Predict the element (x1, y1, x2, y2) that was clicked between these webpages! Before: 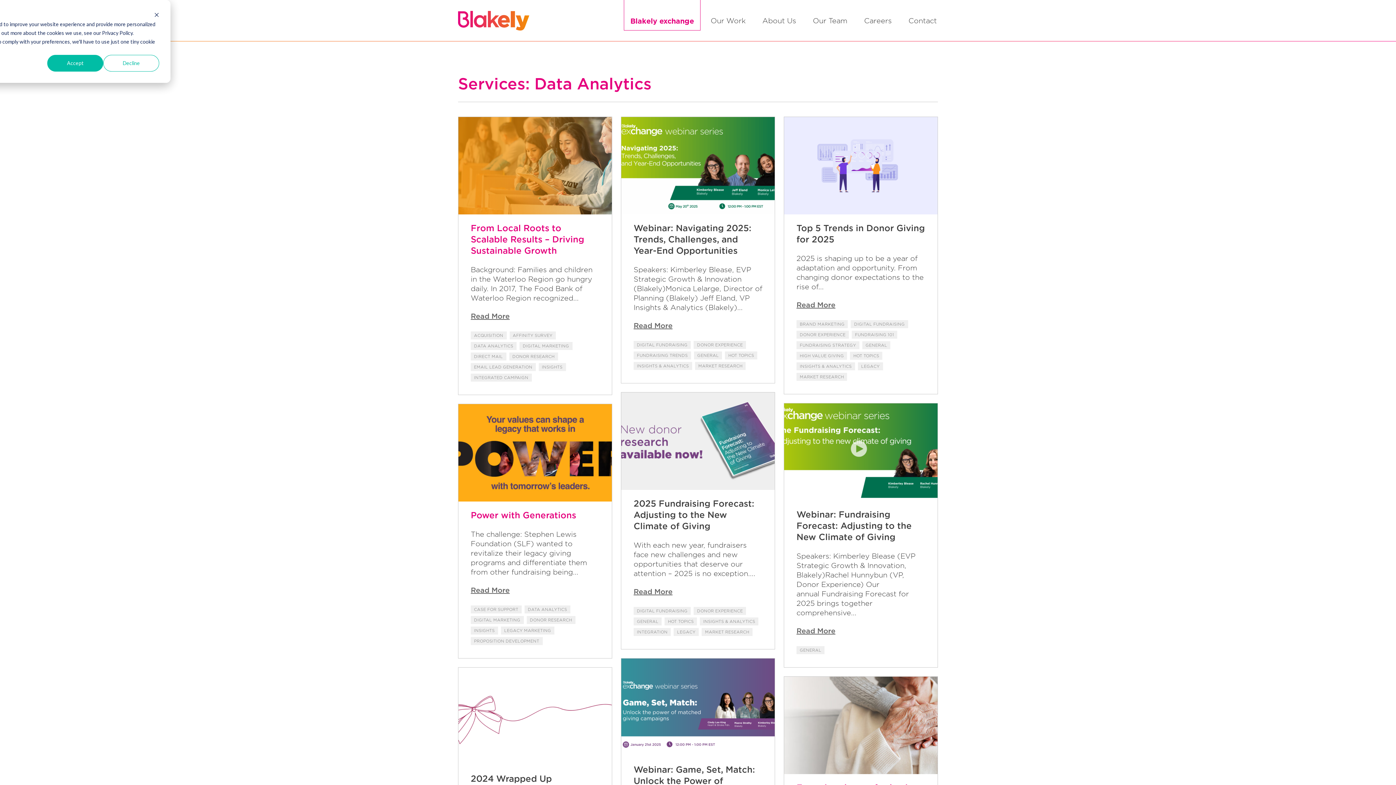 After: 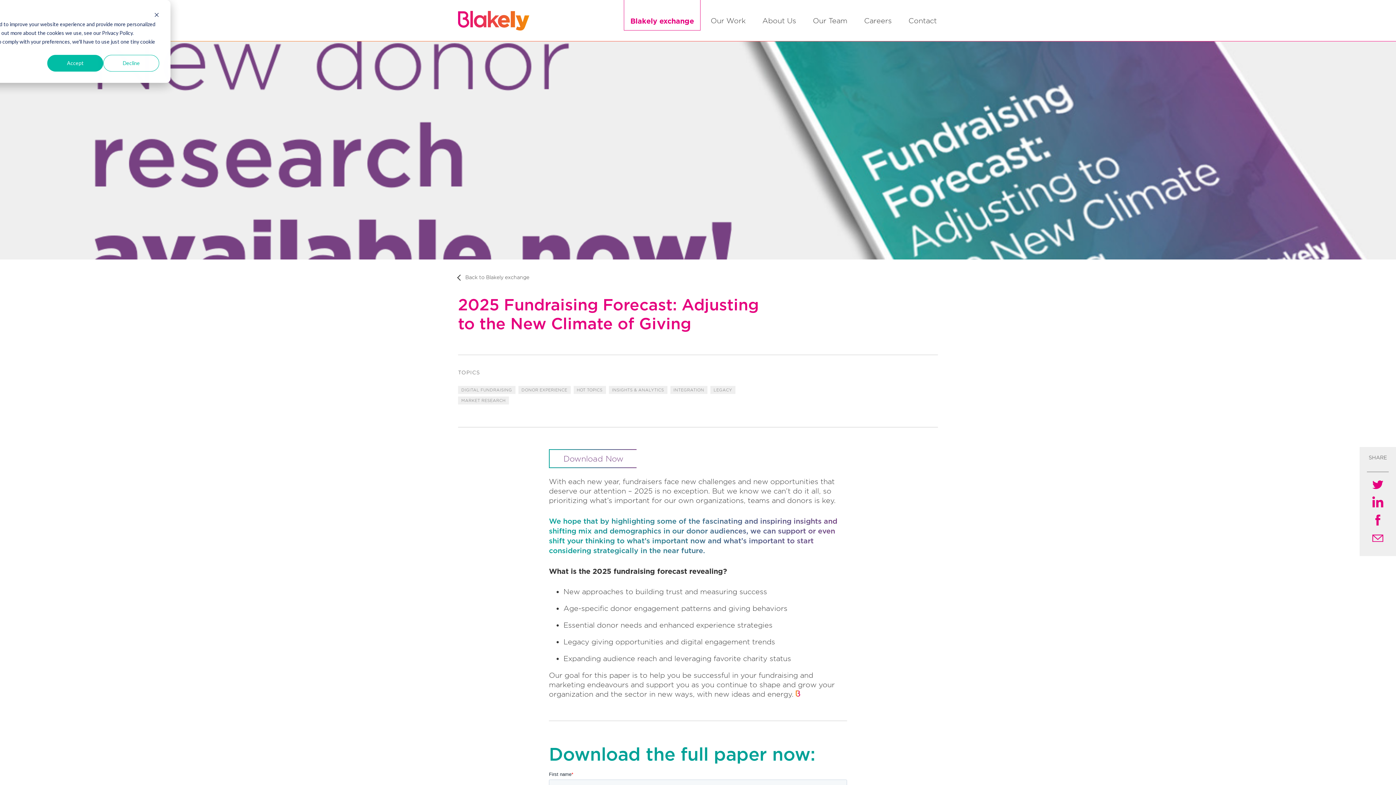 Action: label: Read More bbox: (633, 587, 672, 595)